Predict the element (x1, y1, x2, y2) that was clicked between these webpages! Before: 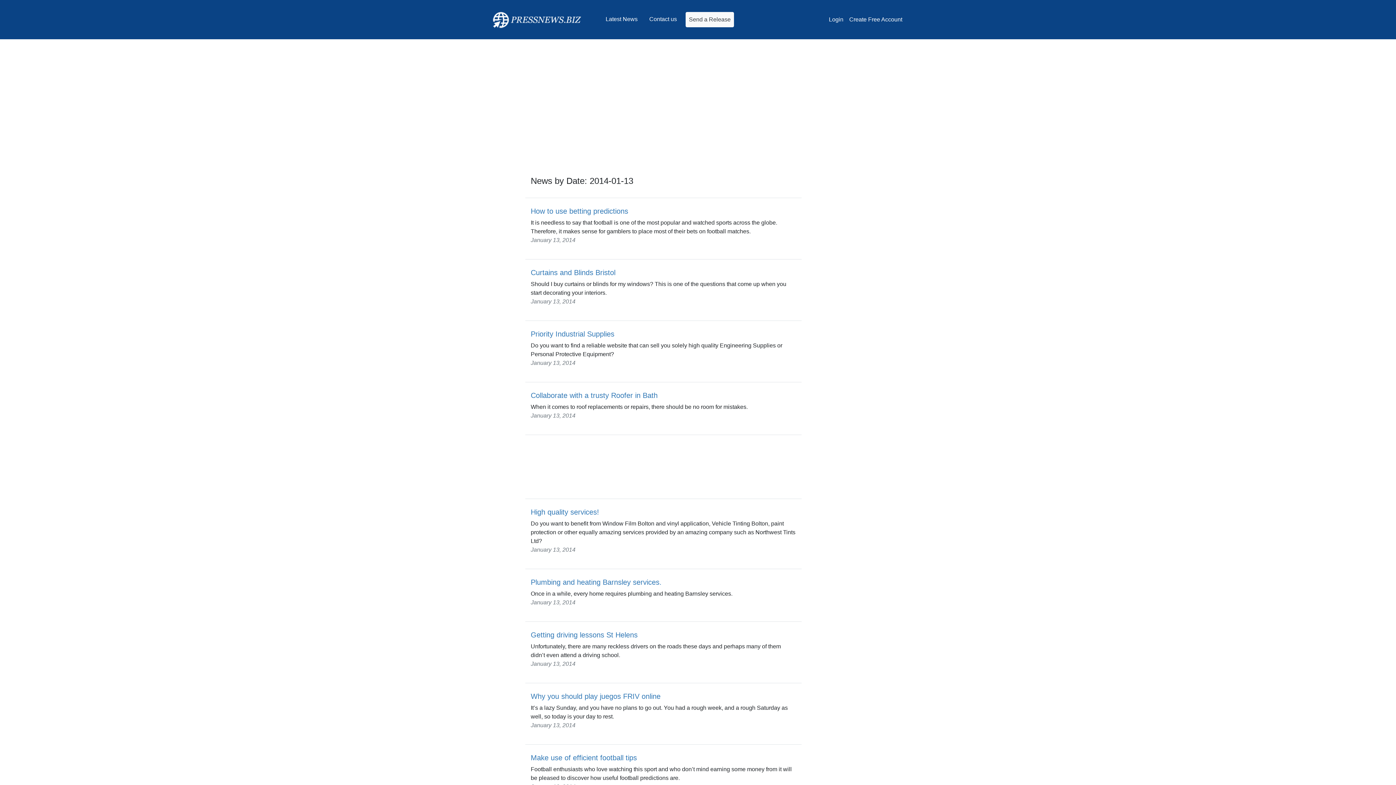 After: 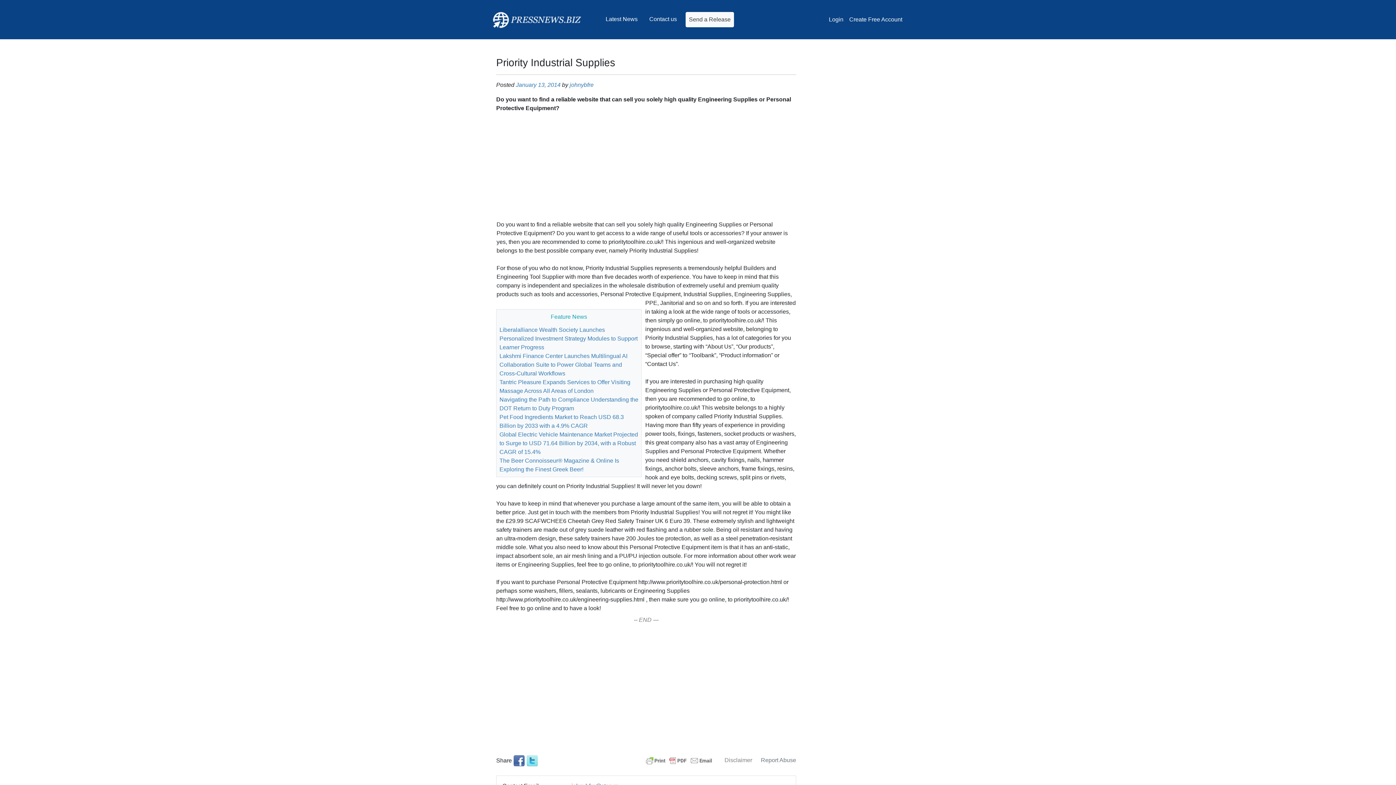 Action: label: Priority Industrial Supplies bbox: (530, 330, 614, 338)